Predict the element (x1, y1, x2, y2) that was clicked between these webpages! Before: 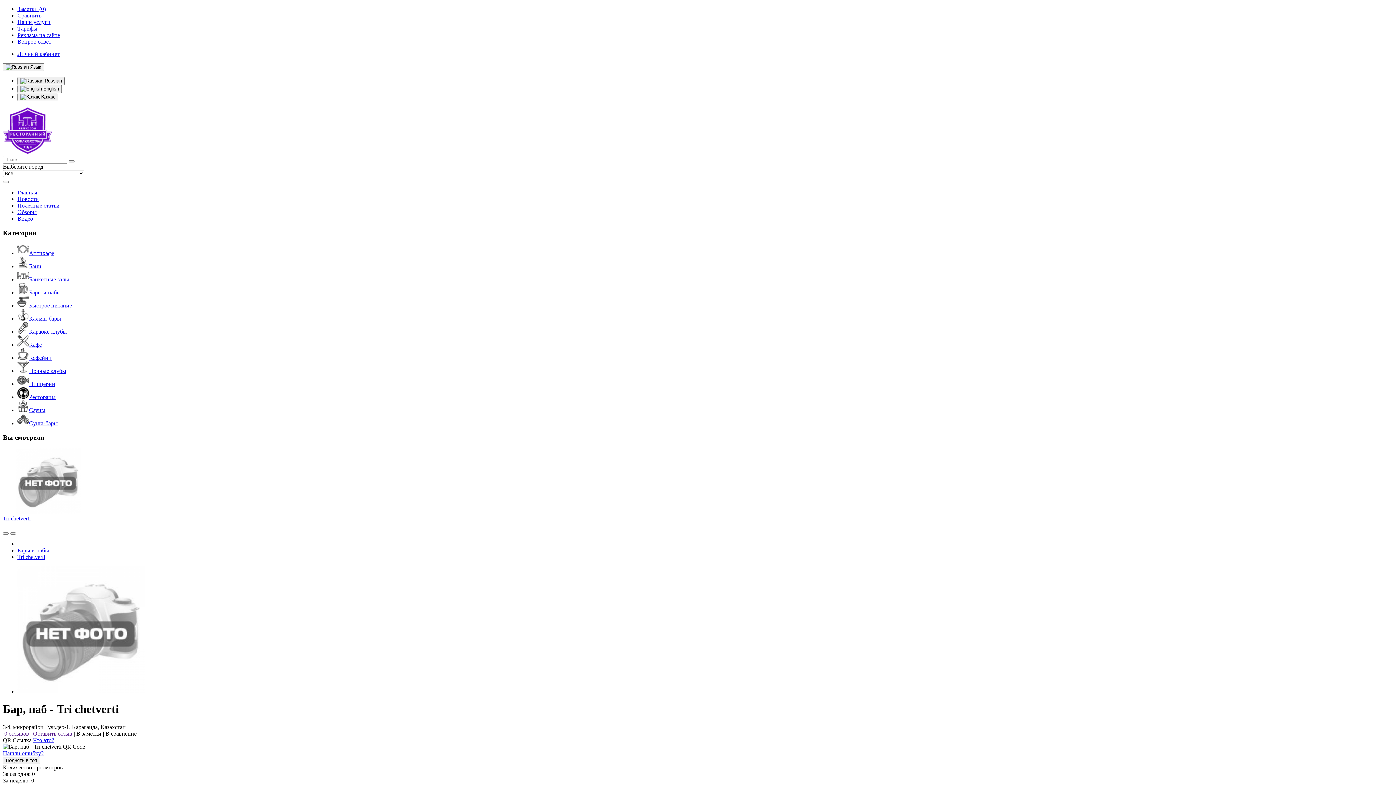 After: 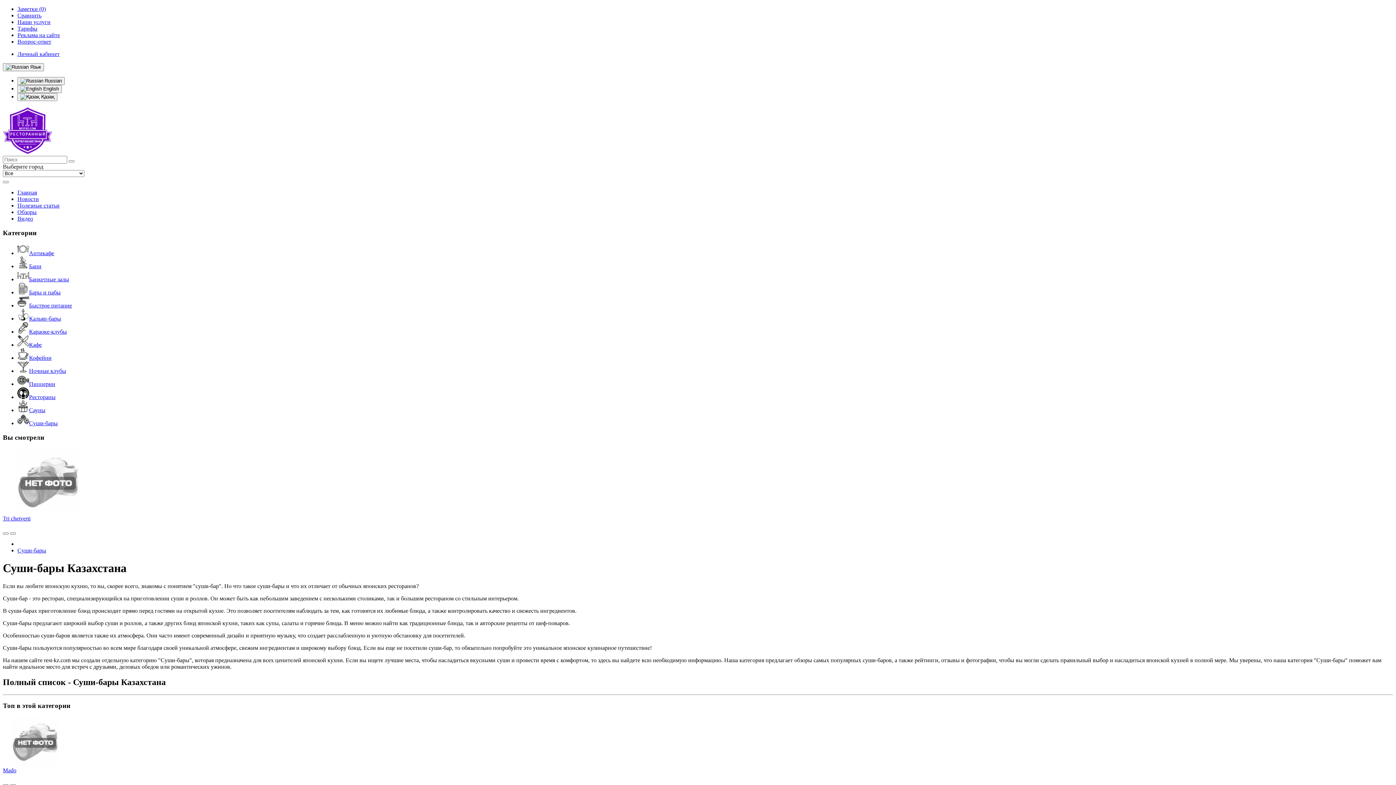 Action: label: Суши-бары bbox: (17, 420, 57, 426)